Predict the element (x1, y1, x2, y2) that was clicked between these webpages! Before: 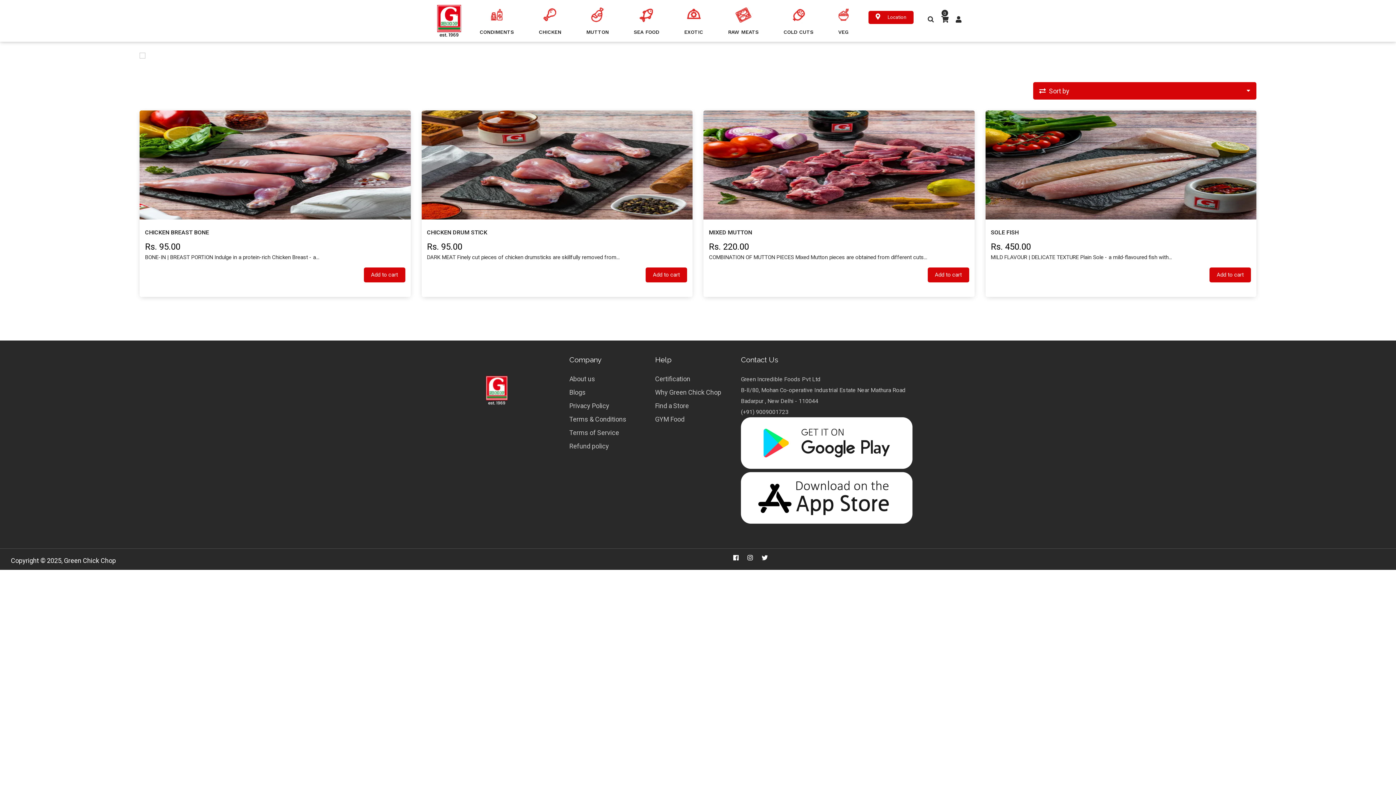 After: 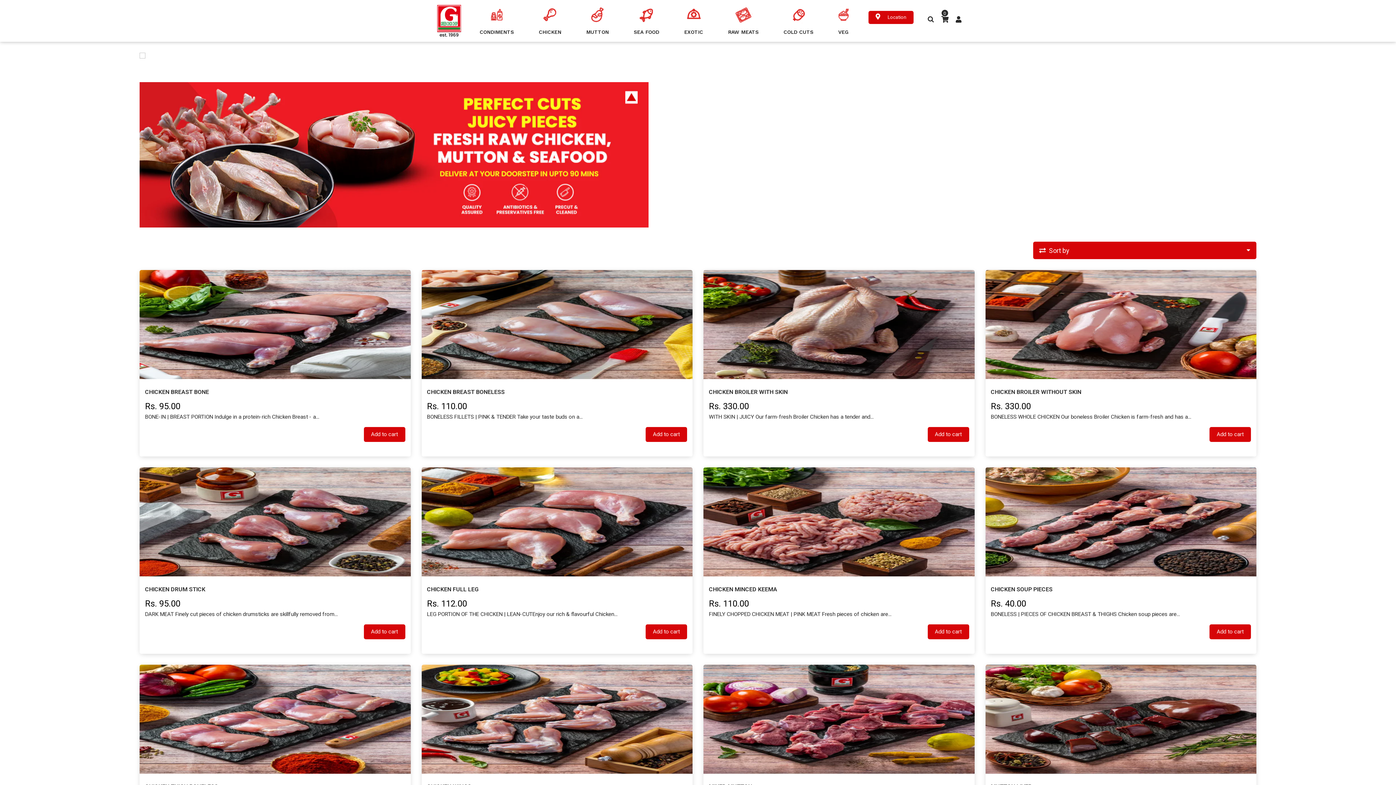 Action: bbox: (722, 3, 764, 38) label: RAW MEATS